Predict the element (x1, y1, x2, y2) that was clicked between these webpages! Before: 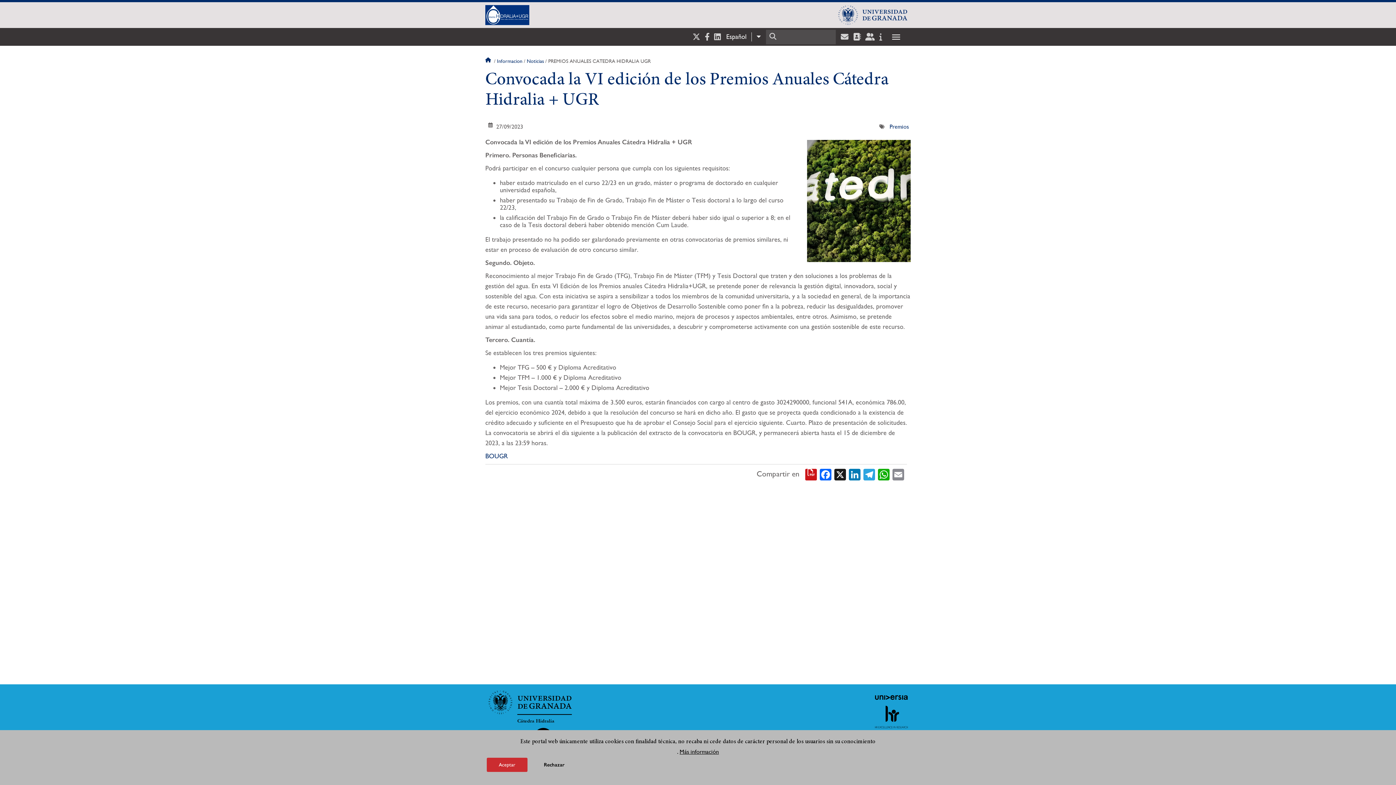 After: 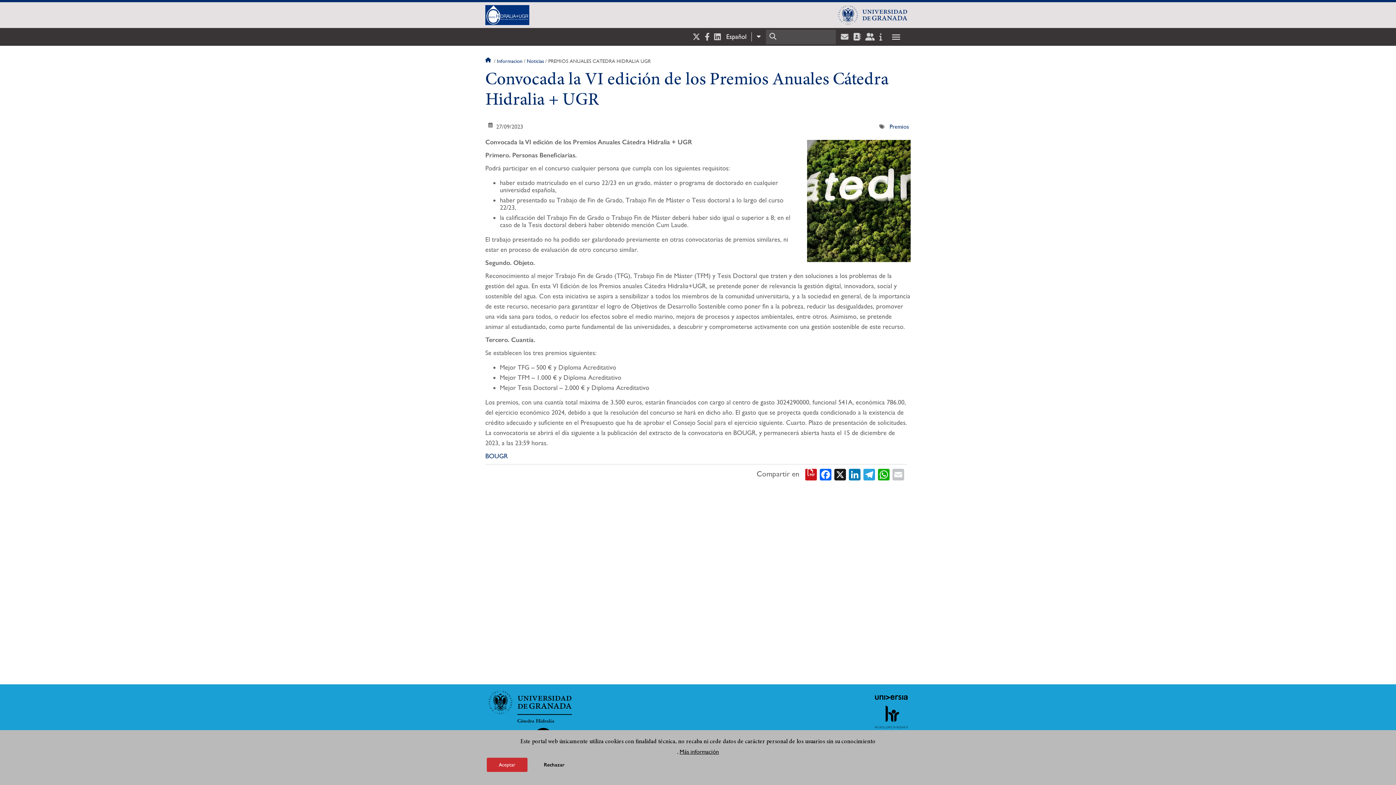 Action: label: Email bbox: (892, 467, 904, 480)